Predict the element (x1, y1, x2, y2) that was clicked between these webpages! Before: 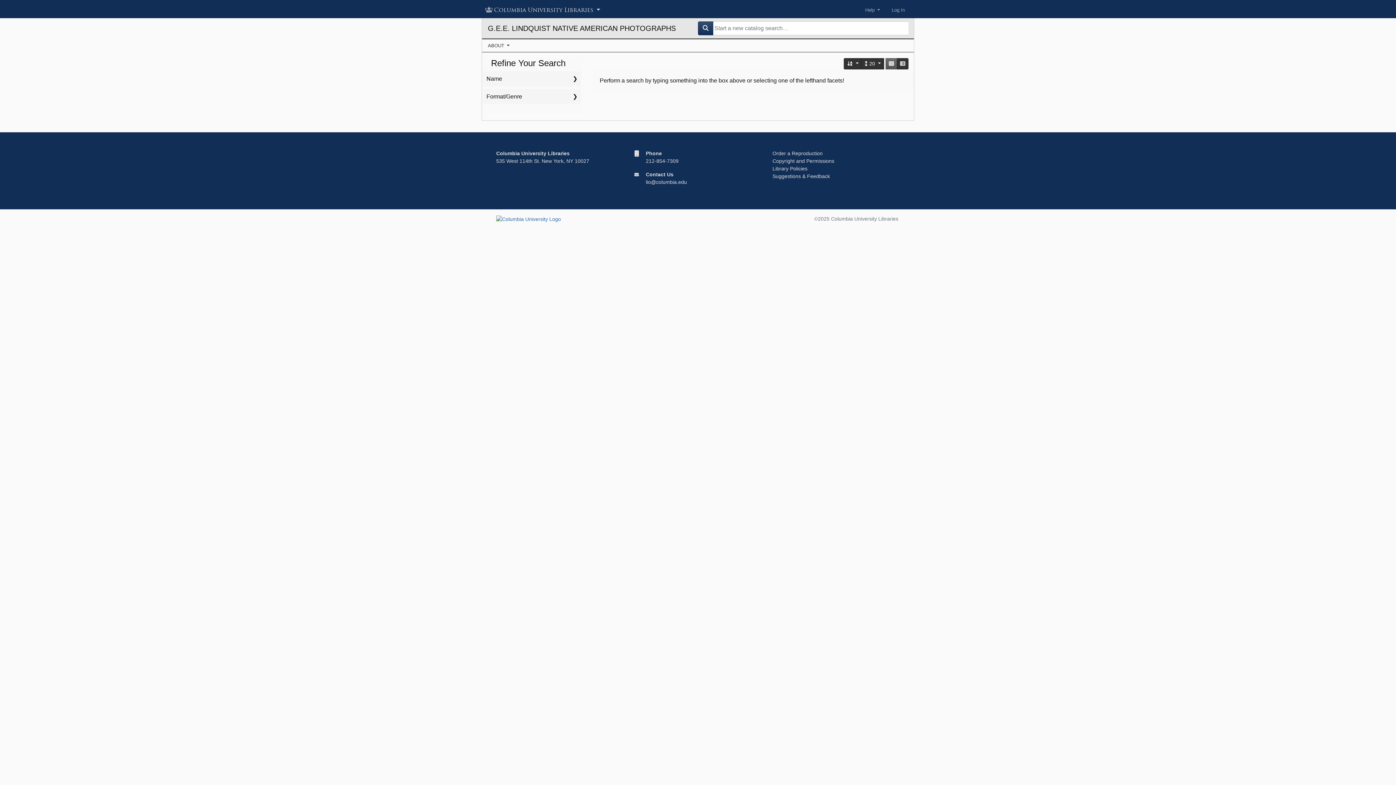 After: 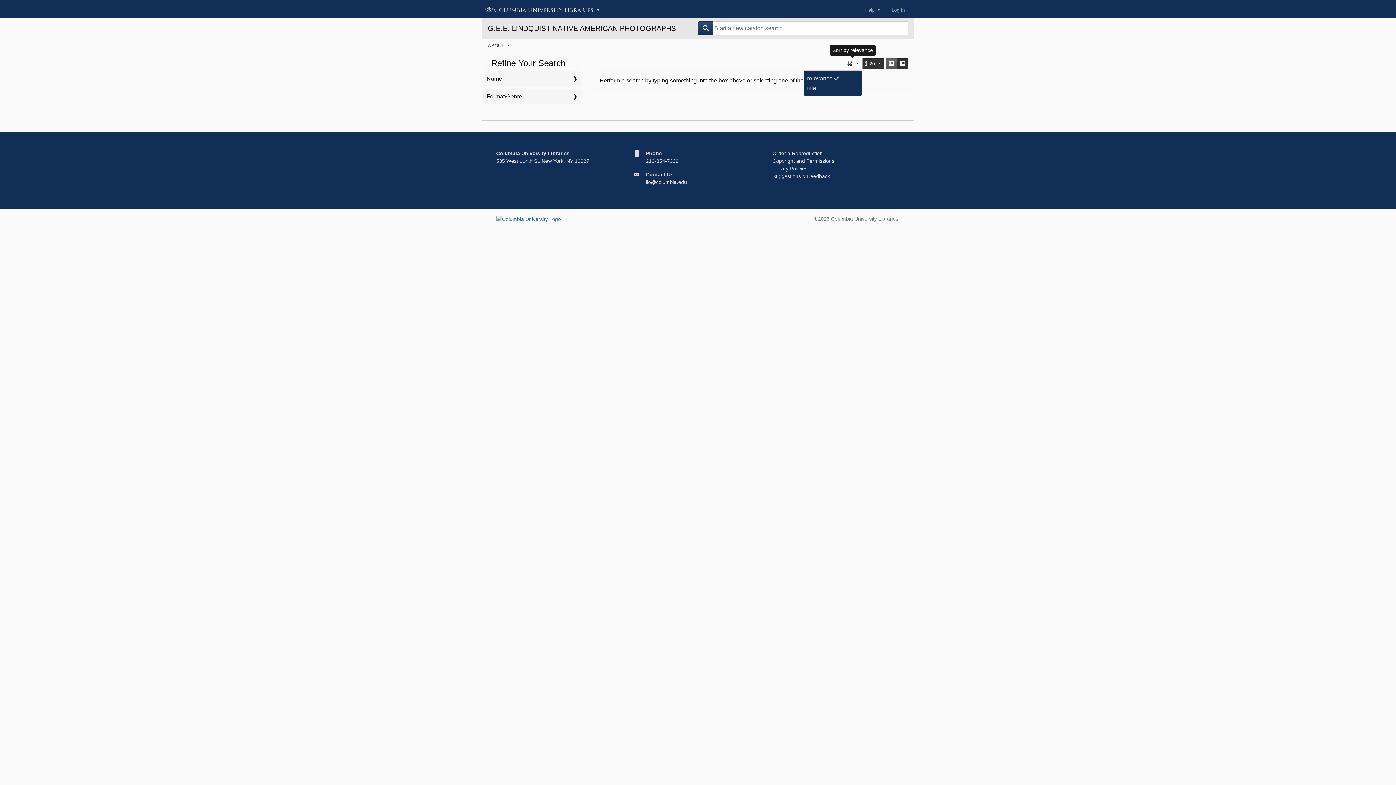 Action: bbox: (844, 58, 862, 69) label: Sort by relevance